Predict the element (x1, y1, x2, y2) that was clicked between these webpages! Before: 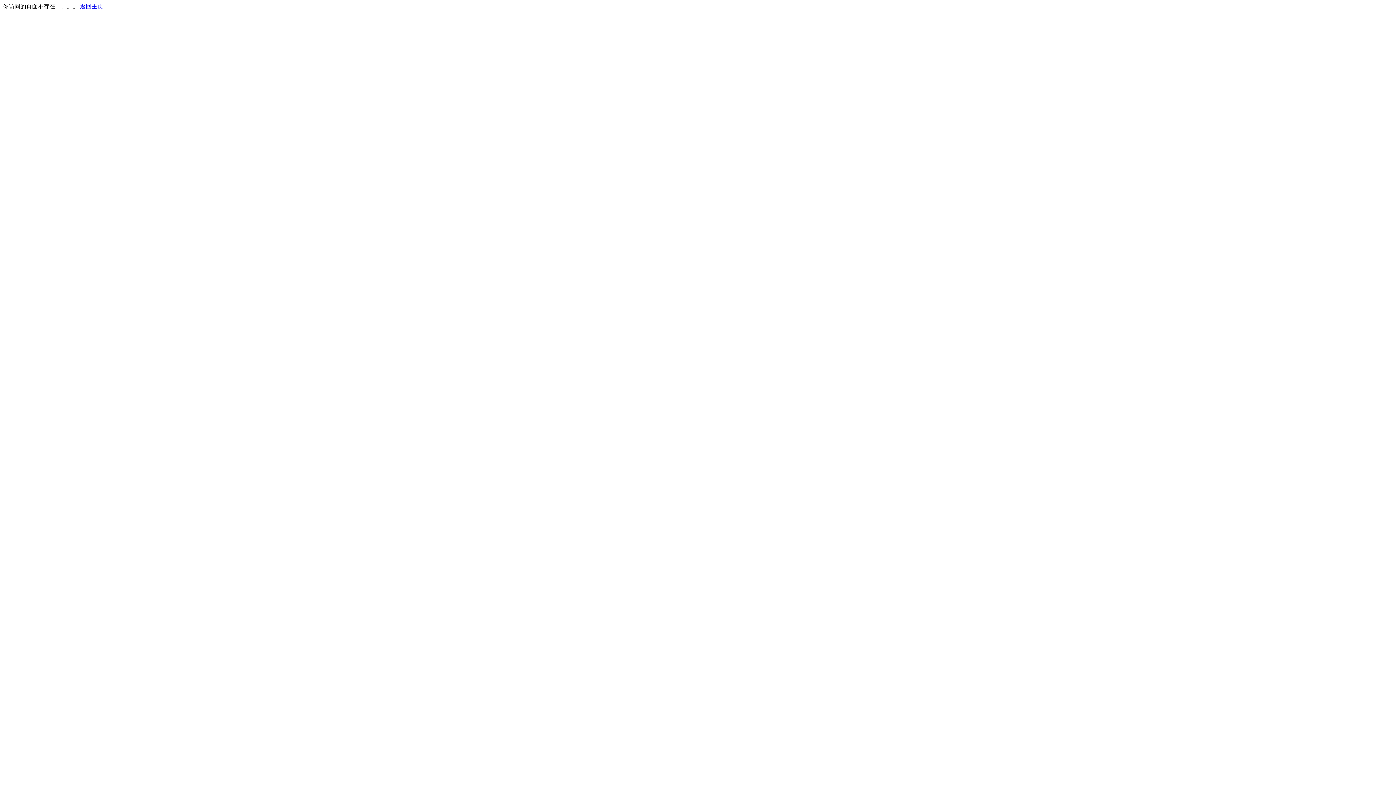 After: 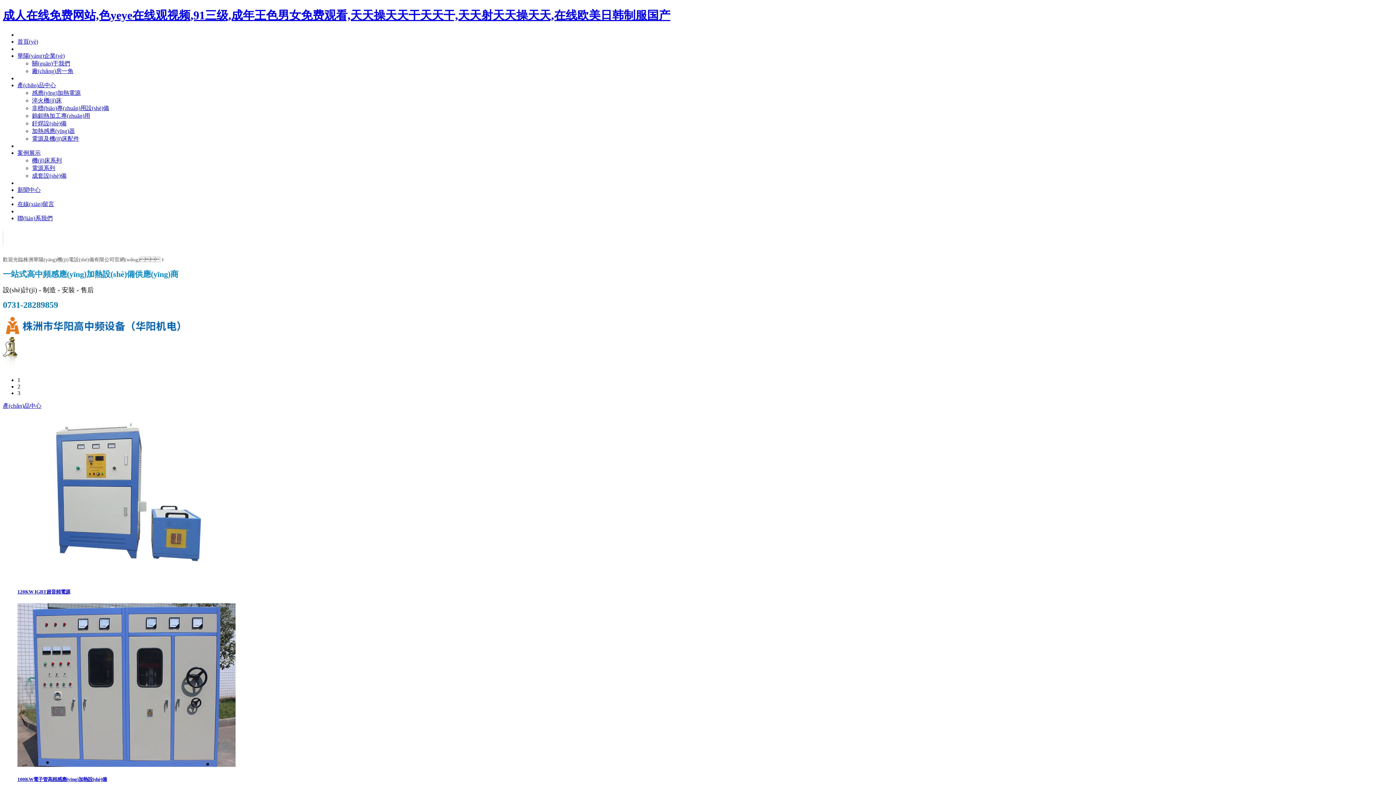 Action: label: 返回主页 bbox: (80, 3, 103, 9)